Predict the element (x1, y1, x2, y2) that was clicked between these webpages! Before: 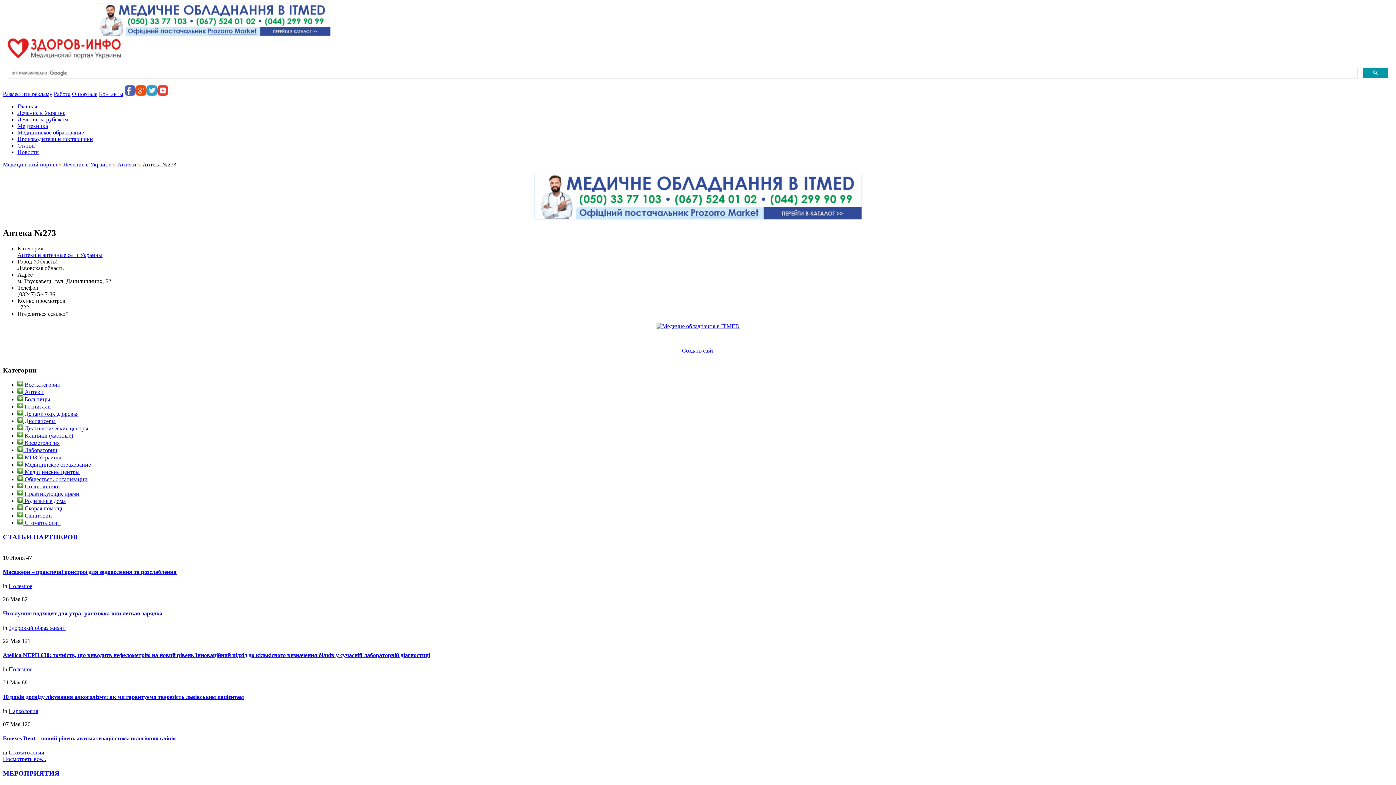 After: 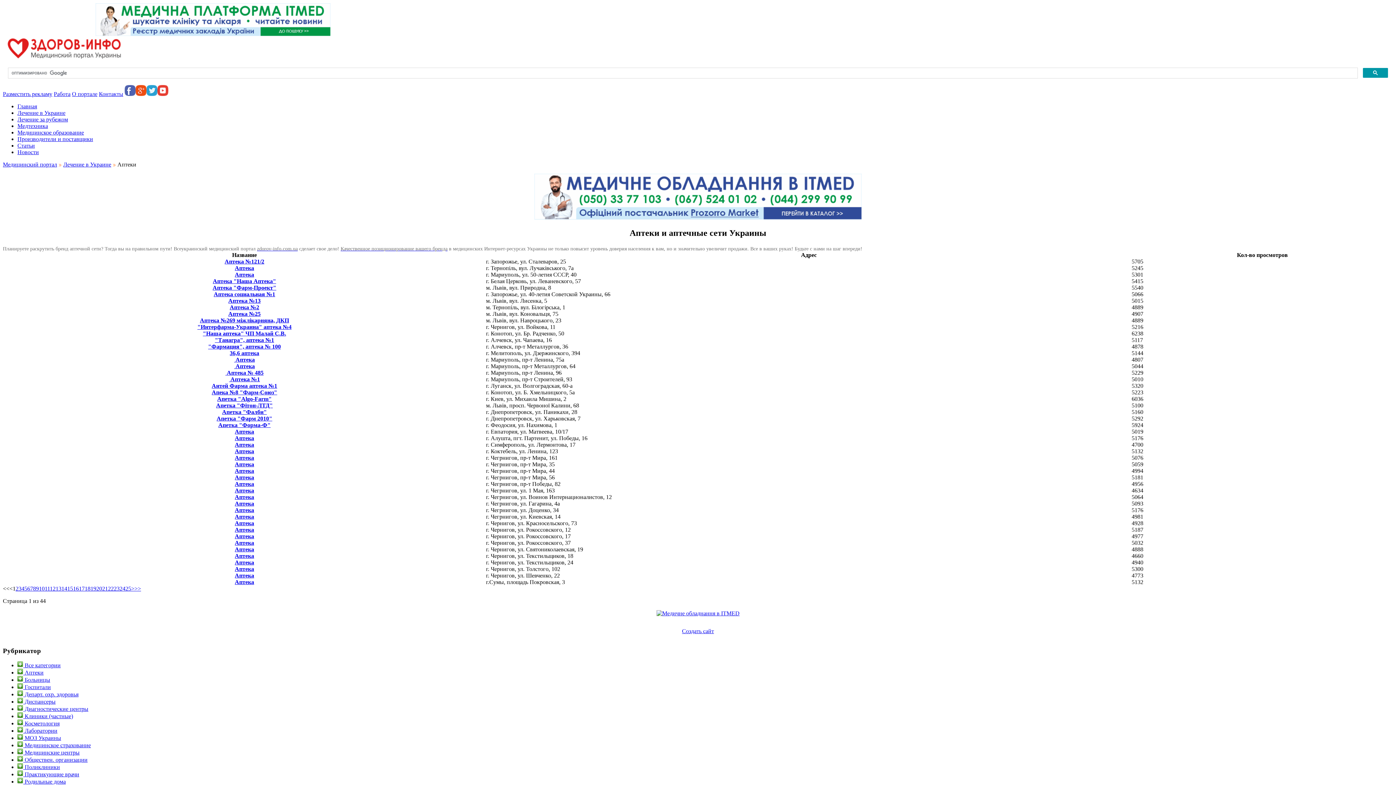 Action: label: Аптеки bbox: (117, 161, 136, 167)